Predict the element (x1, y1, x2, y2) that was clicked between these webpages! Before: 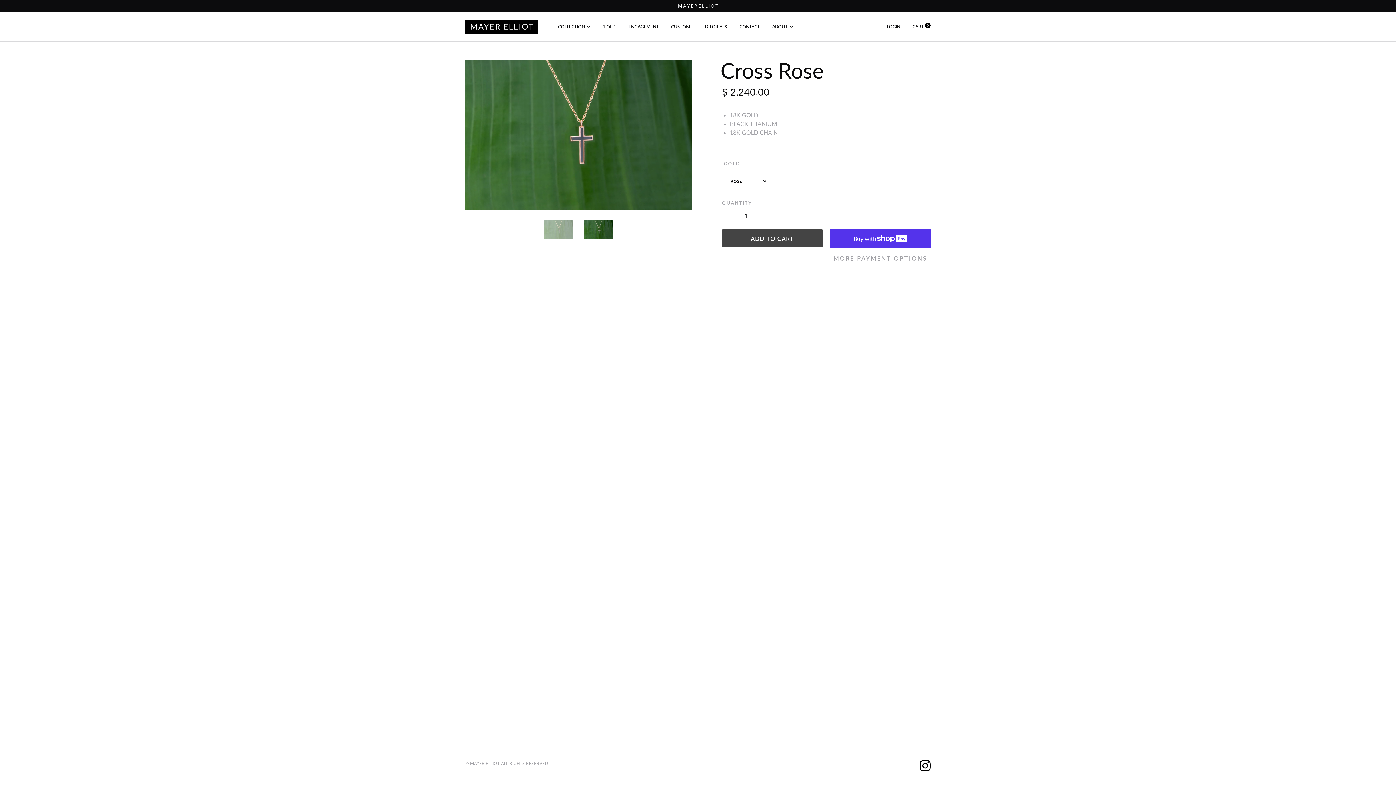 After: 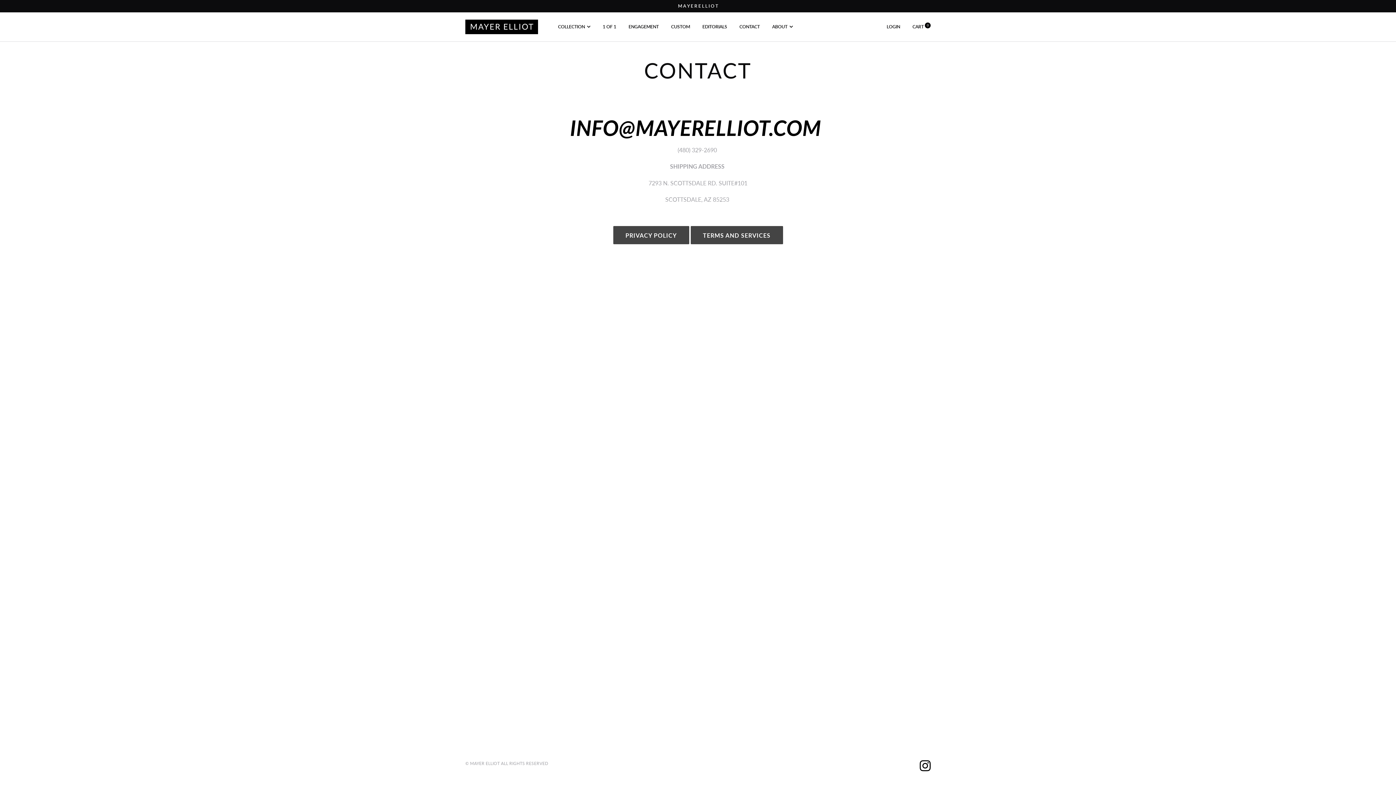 Action: bbox: (739, 23, 760, 29) label: CONTACT